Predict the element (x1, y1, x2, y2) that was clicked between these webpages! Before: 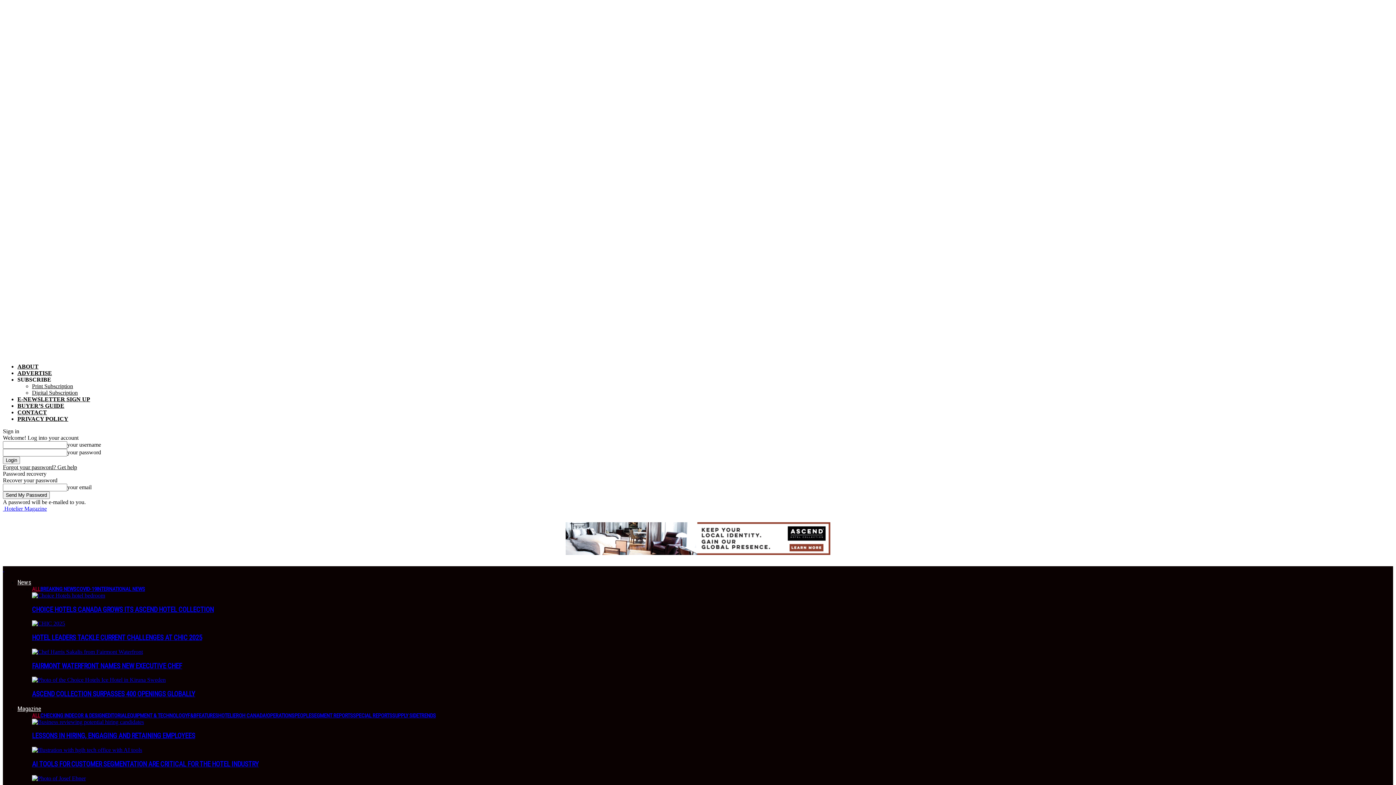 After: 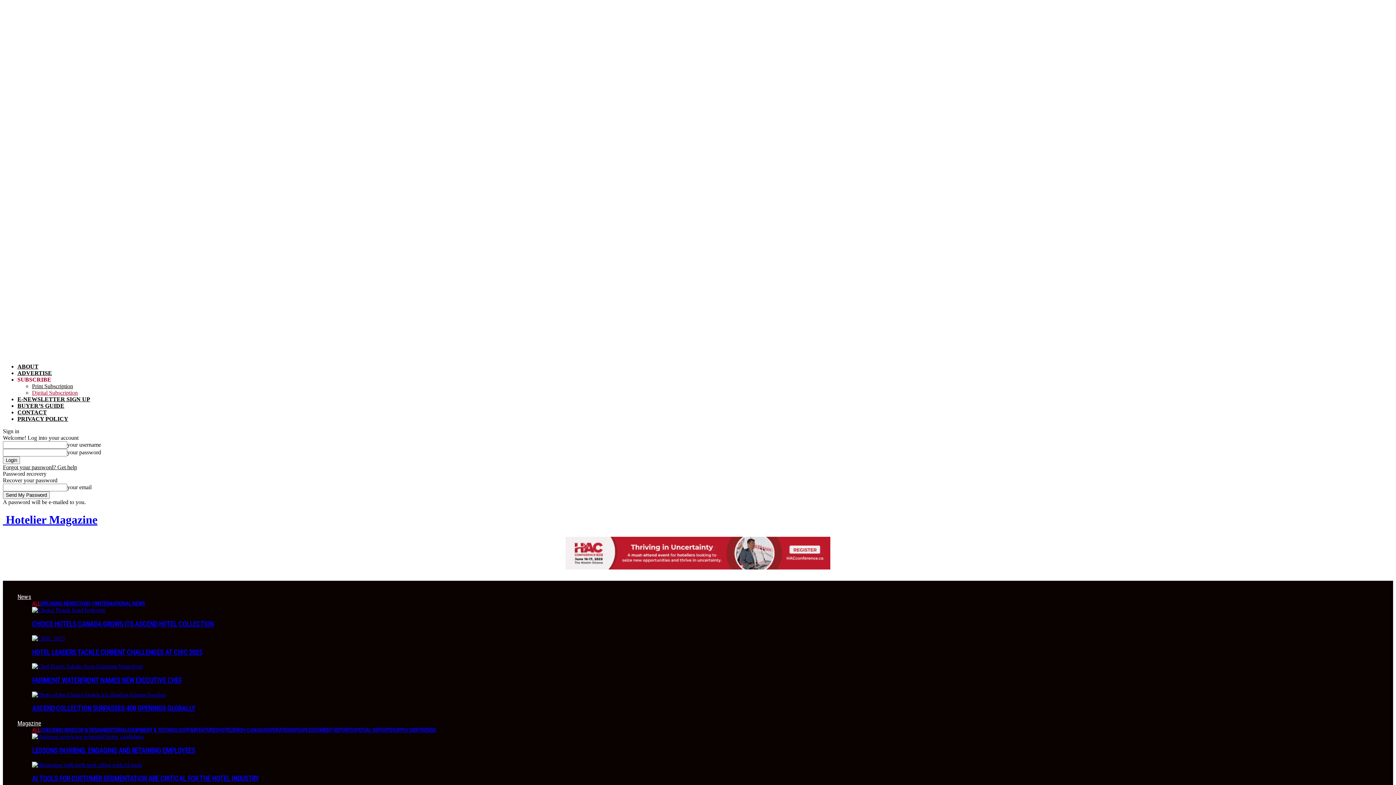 Action: bbox: (32, 389, 77, 396) label: Digital Subscription